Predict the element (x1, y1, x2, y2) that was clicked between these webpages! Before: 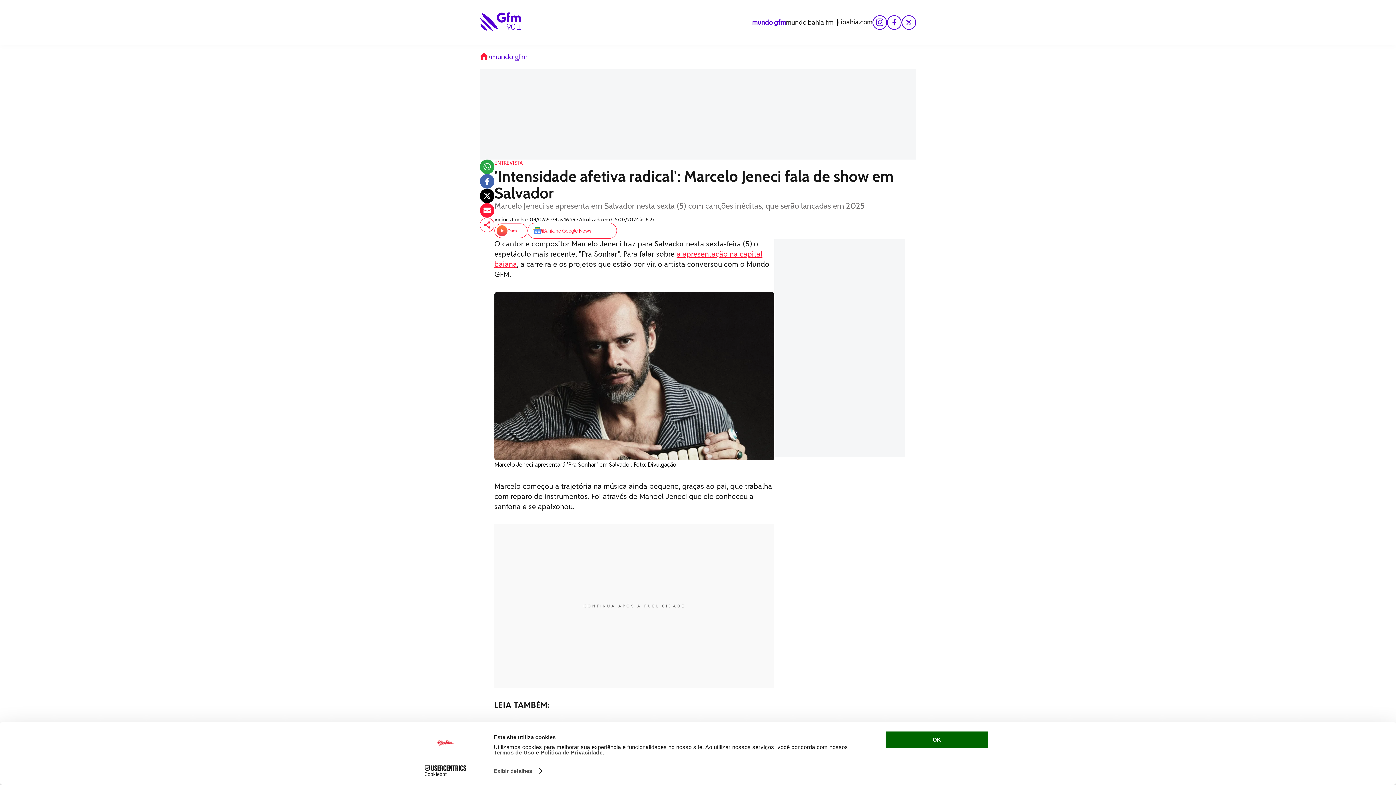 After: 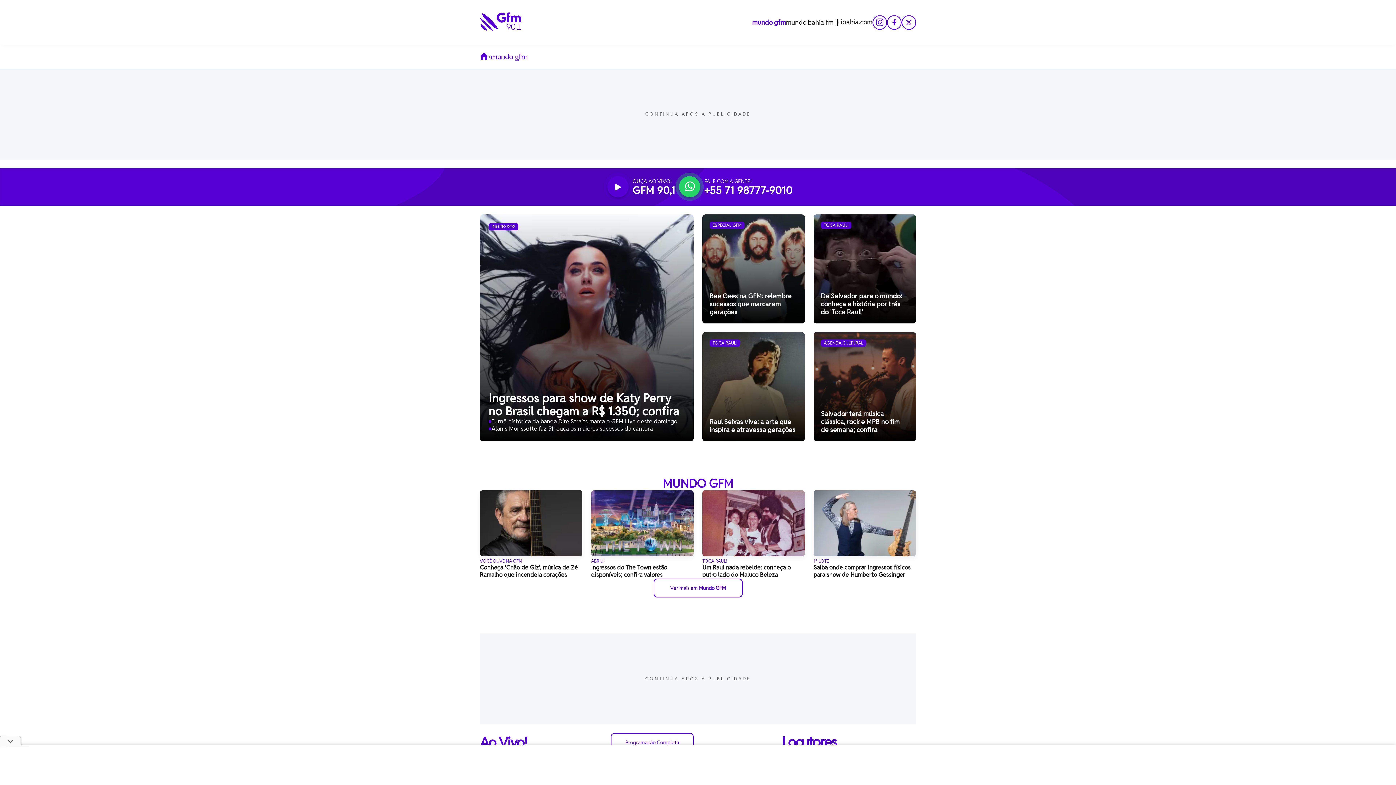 Action: bbox: (752, 18, 786, 26) label: mundo gfm